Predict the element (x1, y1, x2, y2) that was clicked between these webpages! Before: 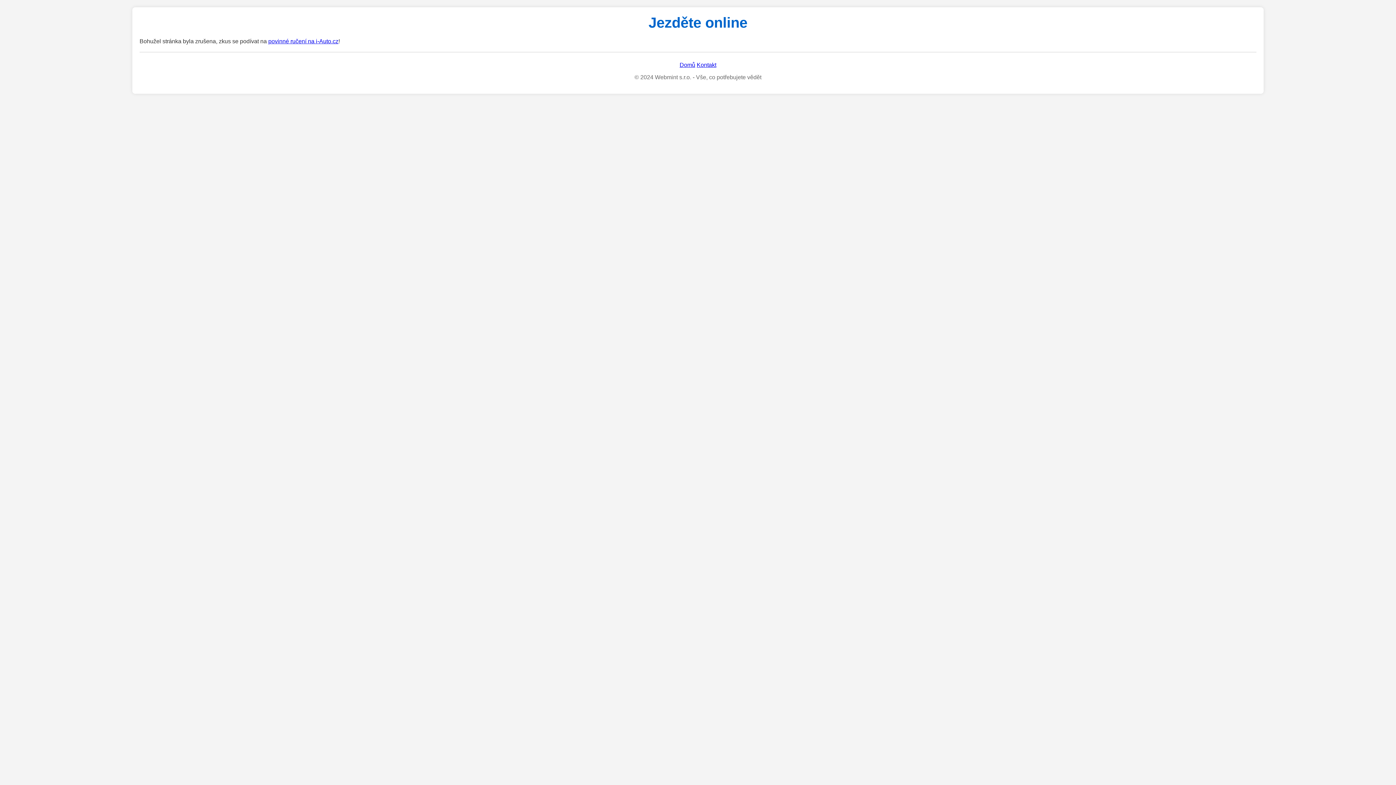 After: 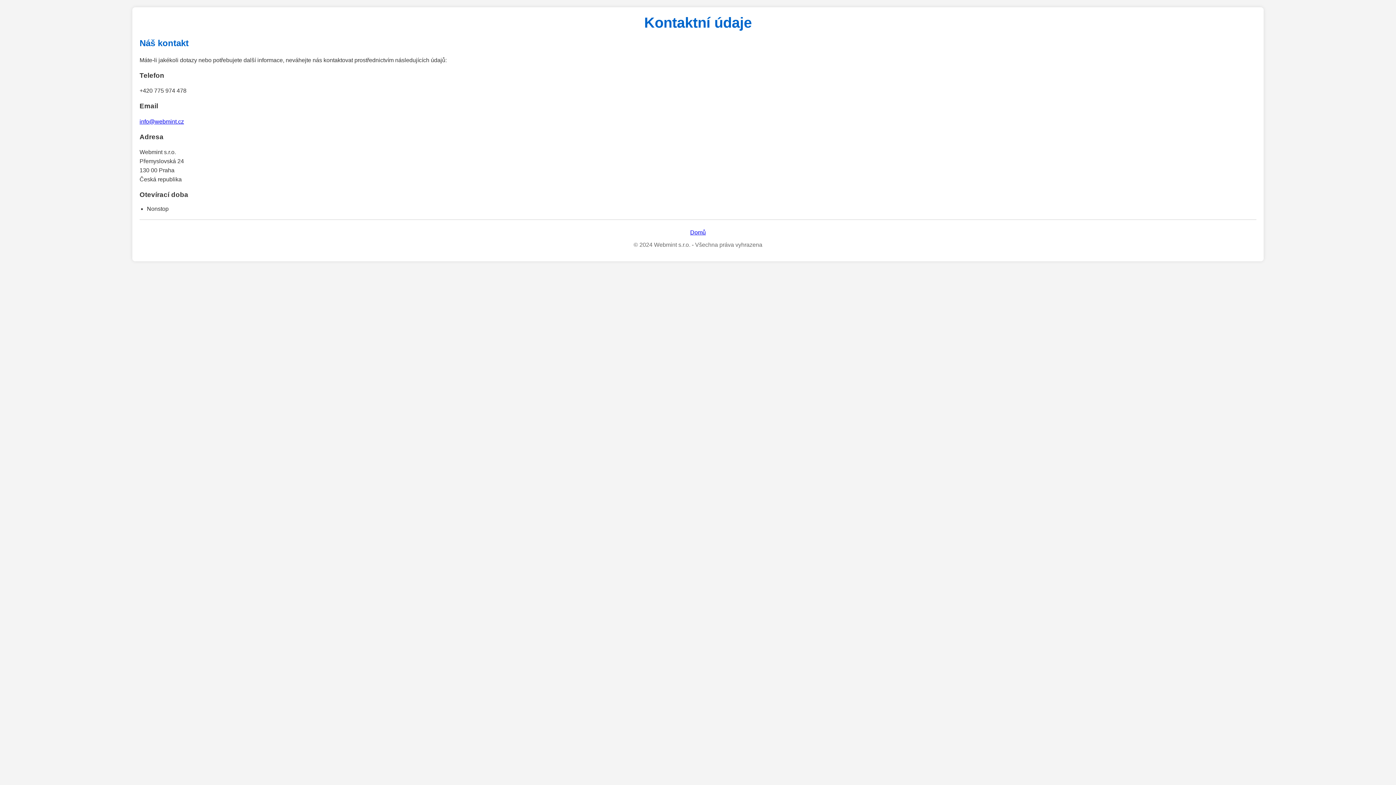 Action: bbox: (696, 61, 716, 68) label: Kontakt